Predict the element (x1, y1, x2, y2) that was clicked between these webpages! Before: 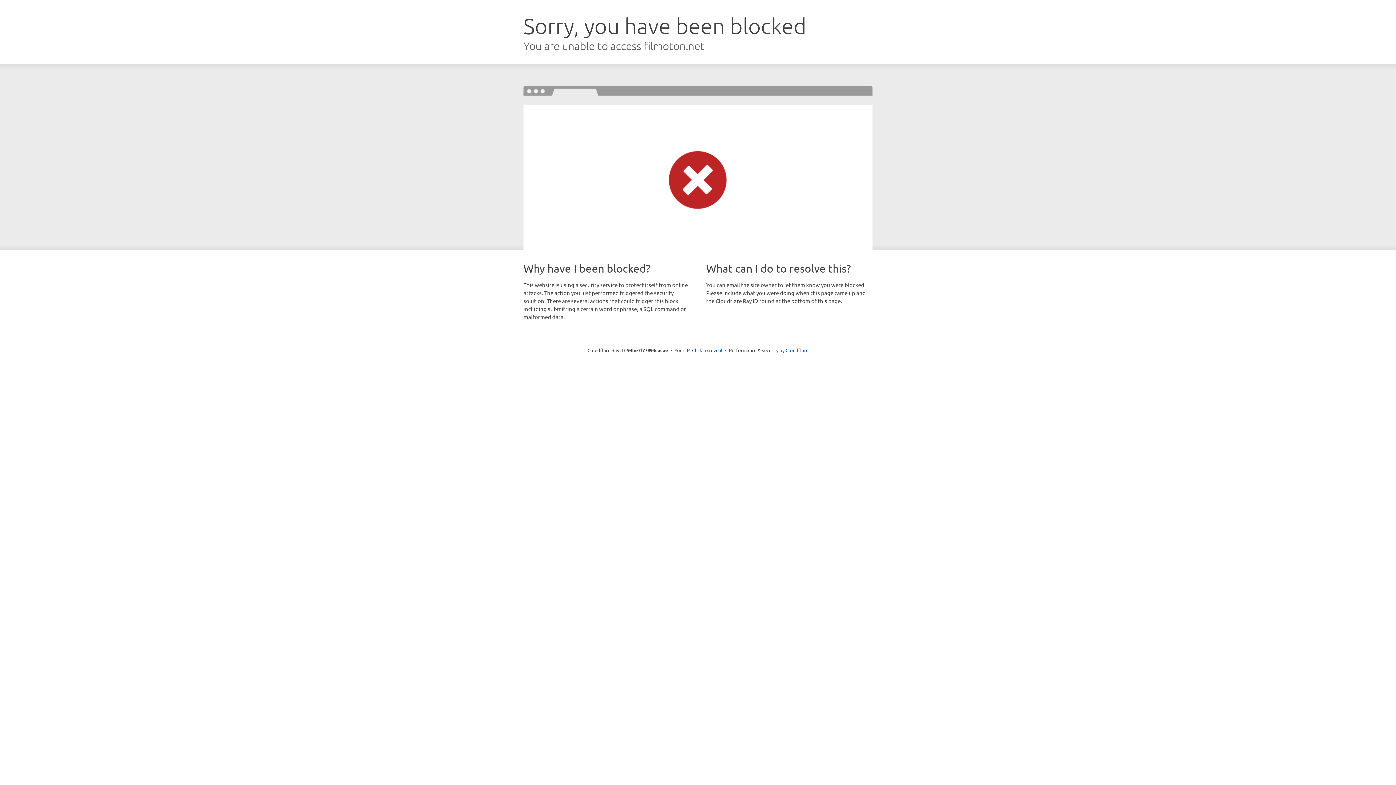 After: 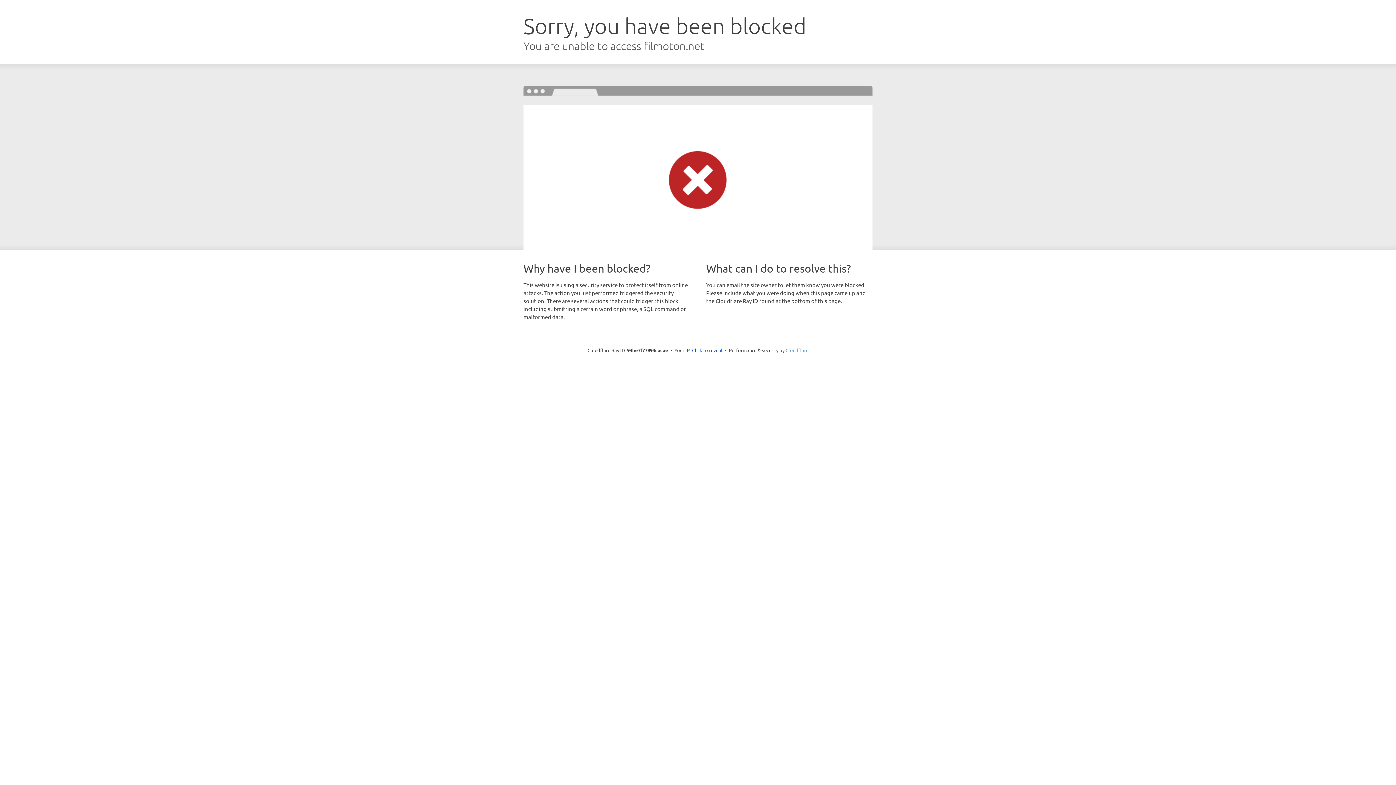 Action: label: Cloudflare bbox: (785, 347, 808, 353)